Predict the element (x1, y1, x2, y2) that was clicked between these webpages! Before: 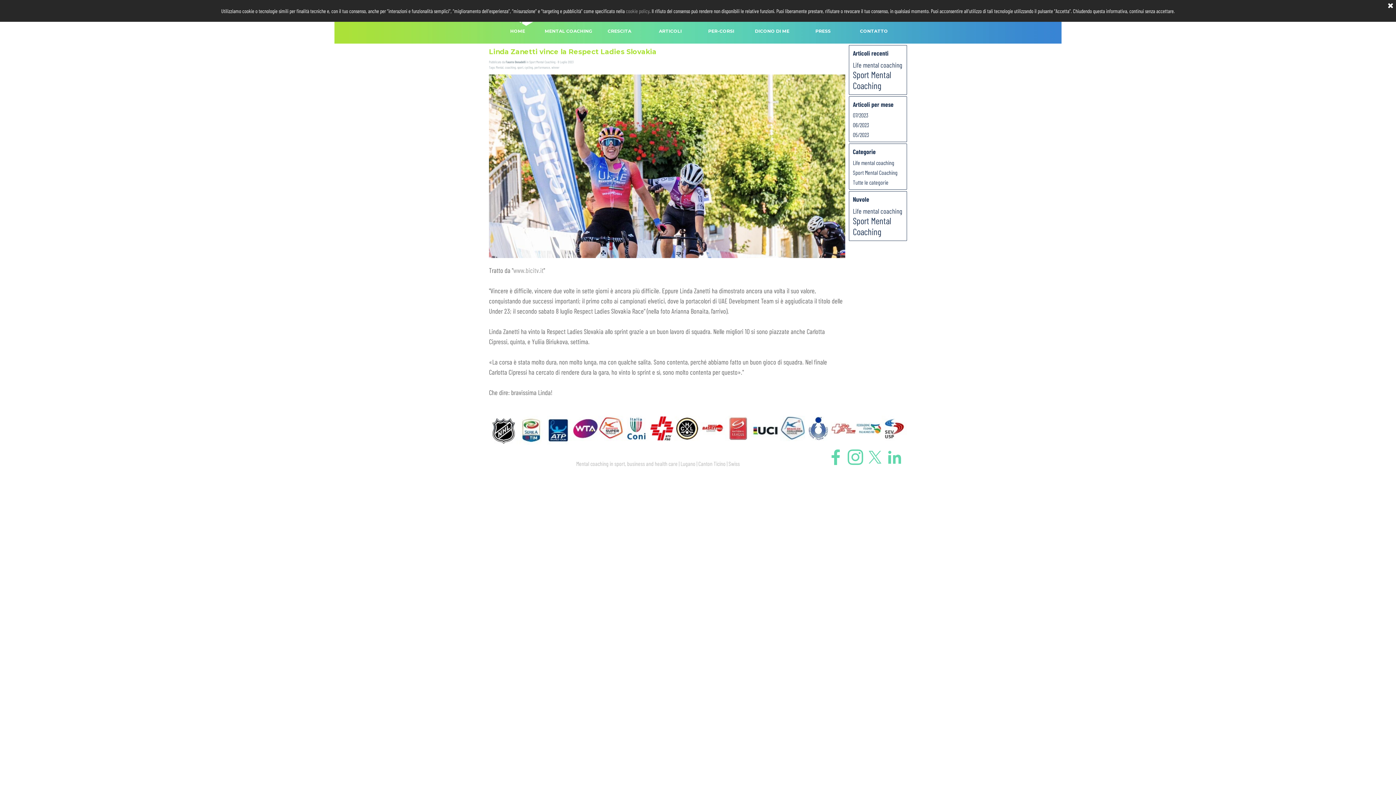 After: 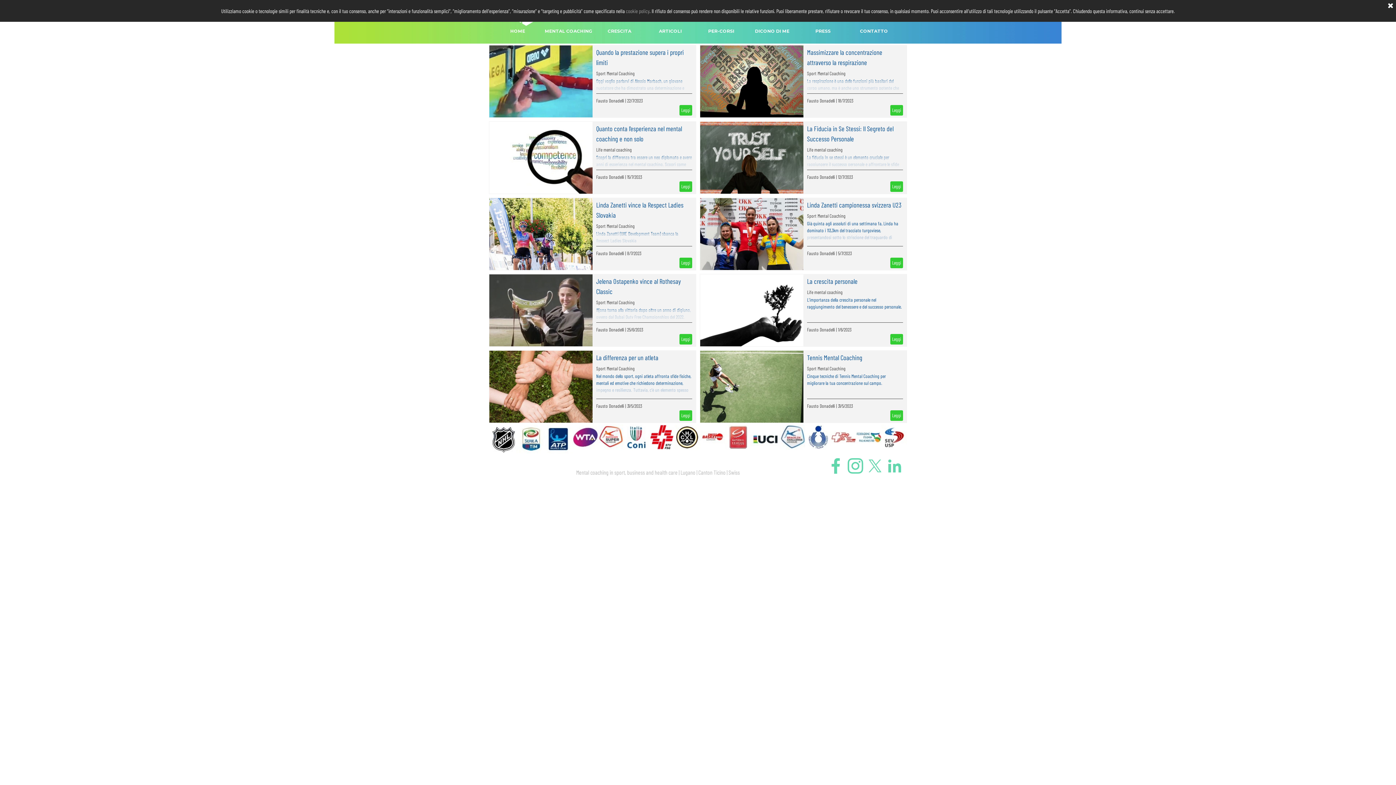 Action: bbox: (853, 178, 888, 185) label: Tutte le categorie